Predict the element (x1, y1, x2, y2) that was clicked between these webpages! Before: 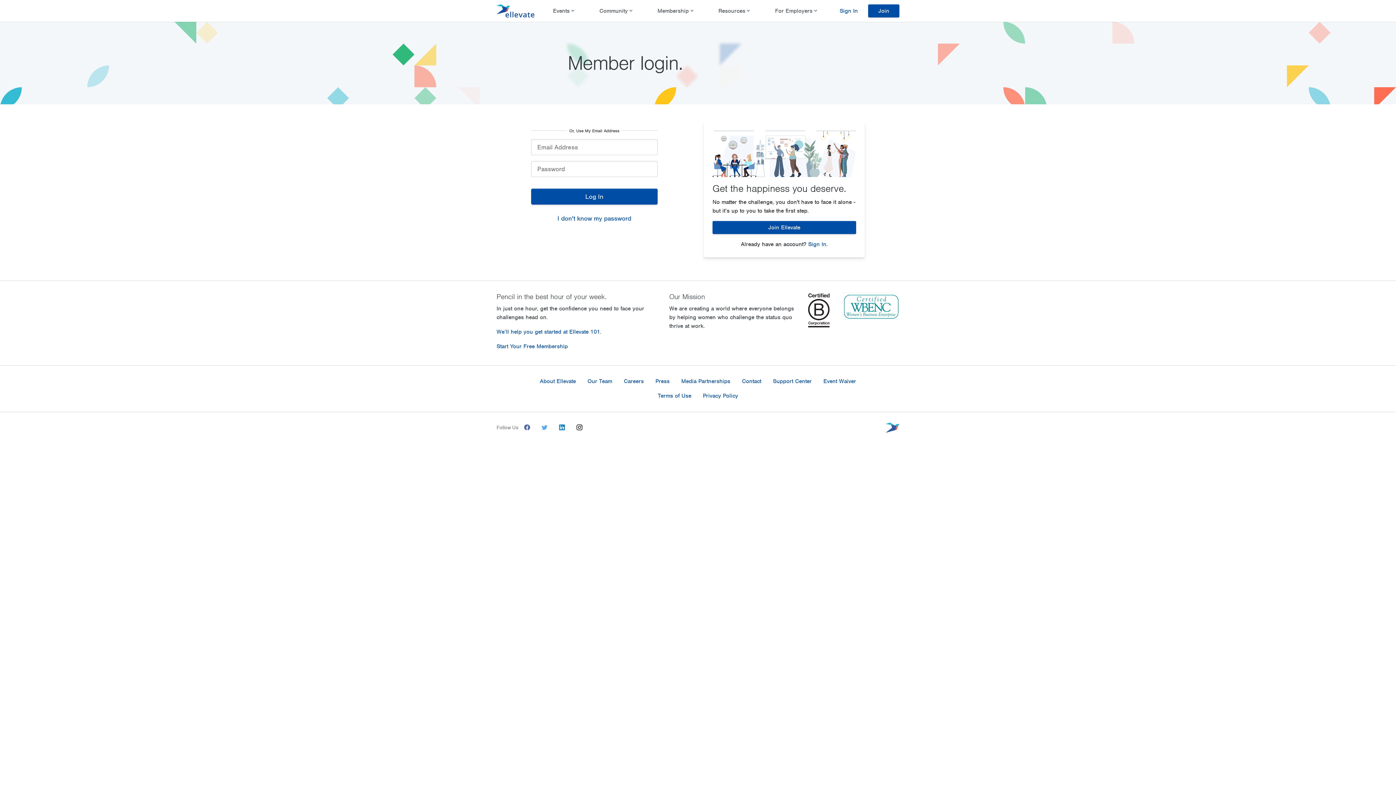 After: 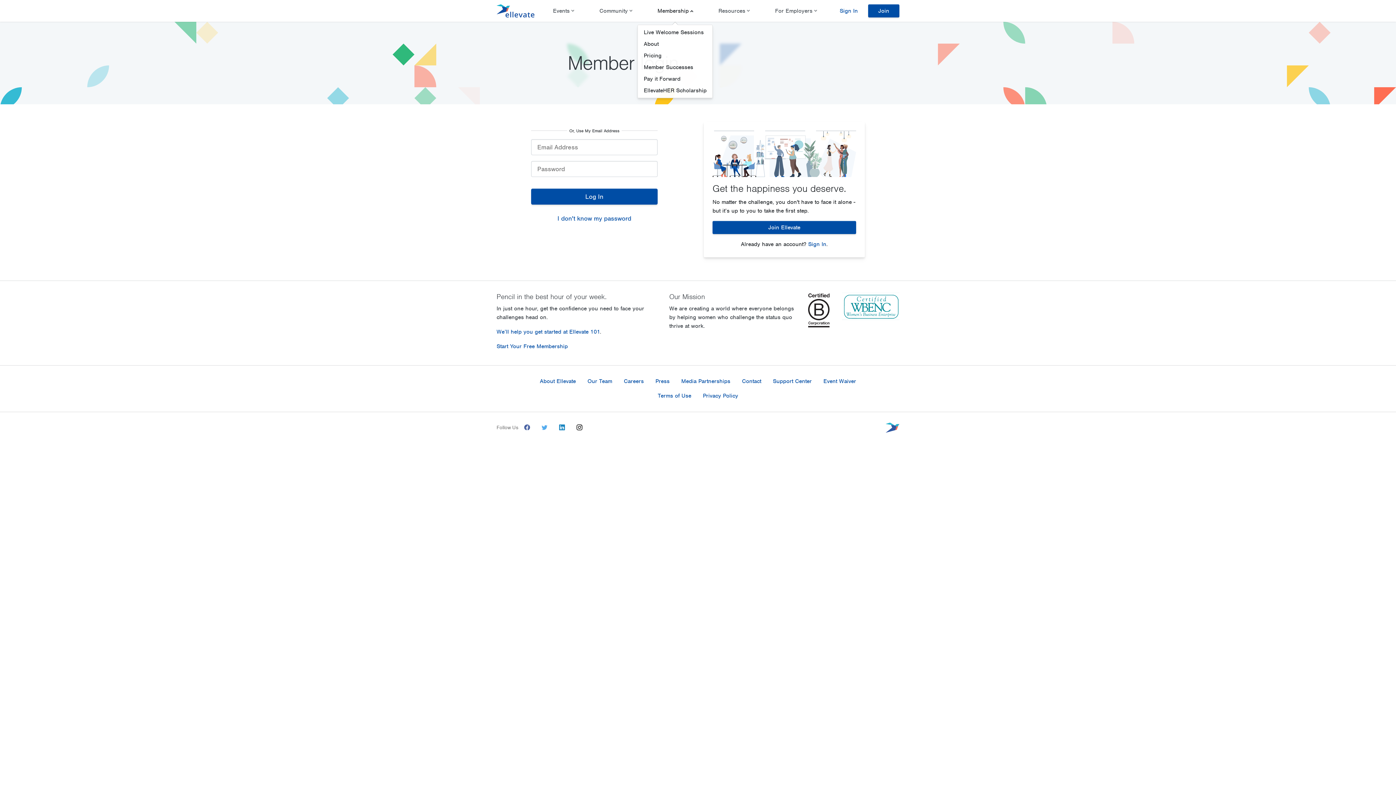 Action: bbox: (644, 0, 705, 21) label: Membership